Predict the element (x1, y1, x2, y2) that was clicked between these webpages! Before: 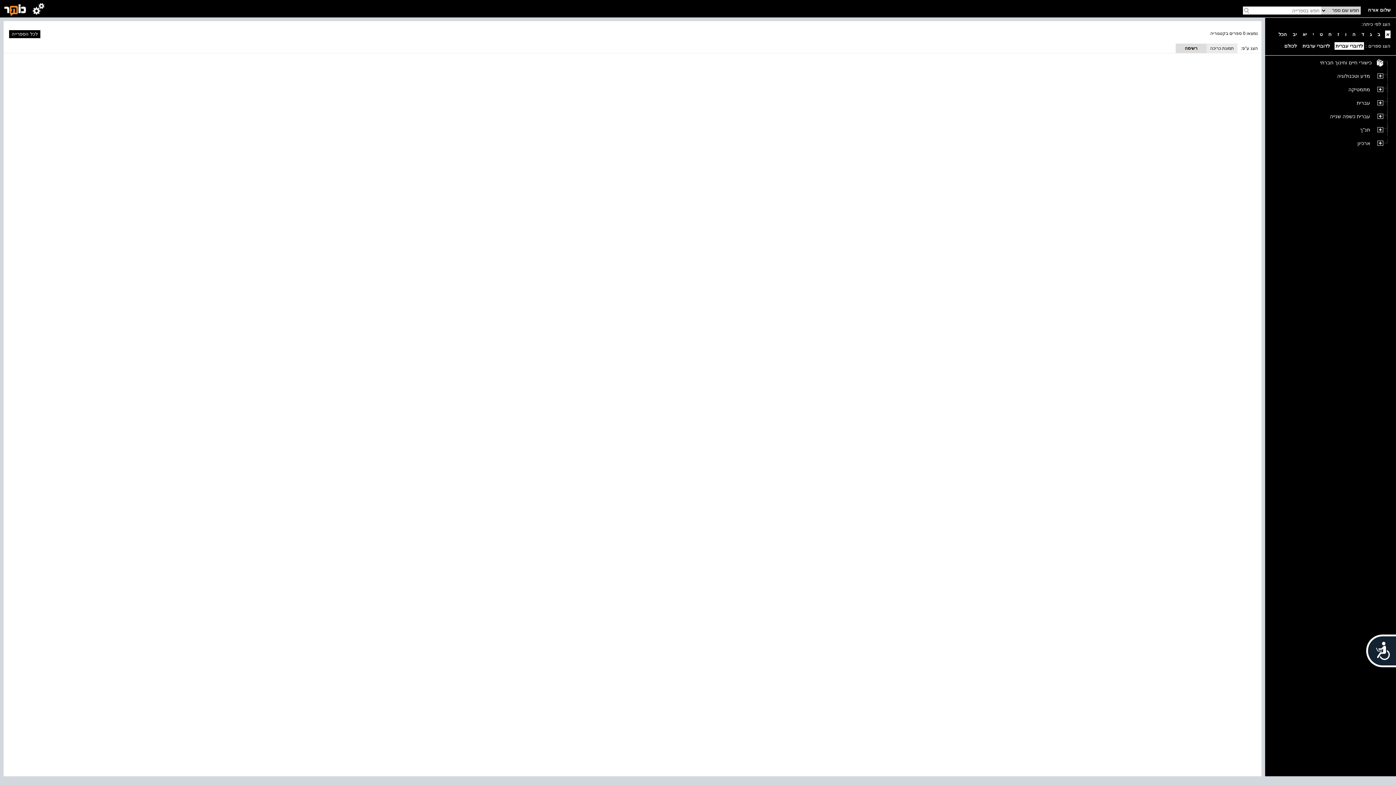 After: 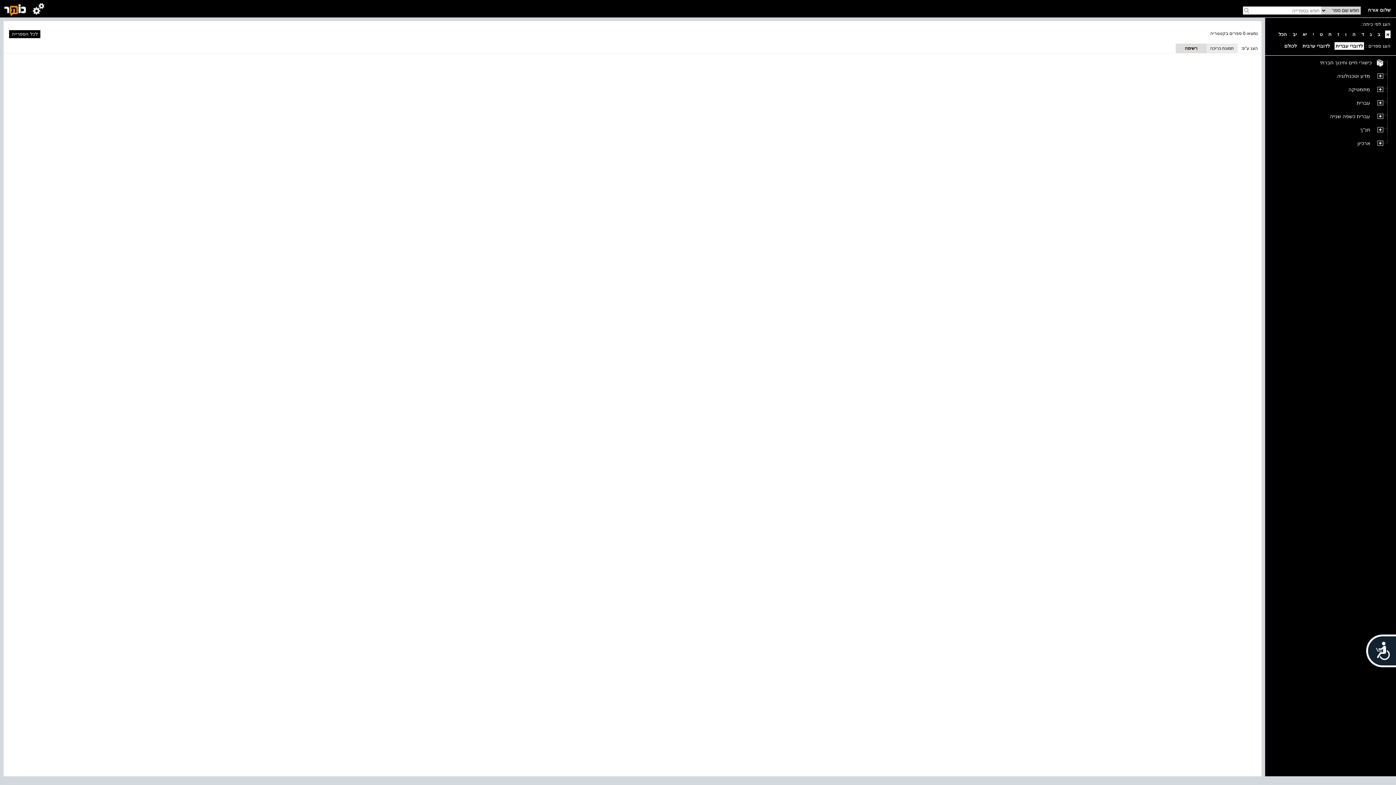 Action: bbox: (1334, 42, 1364, 49) label: לדוברי עברית